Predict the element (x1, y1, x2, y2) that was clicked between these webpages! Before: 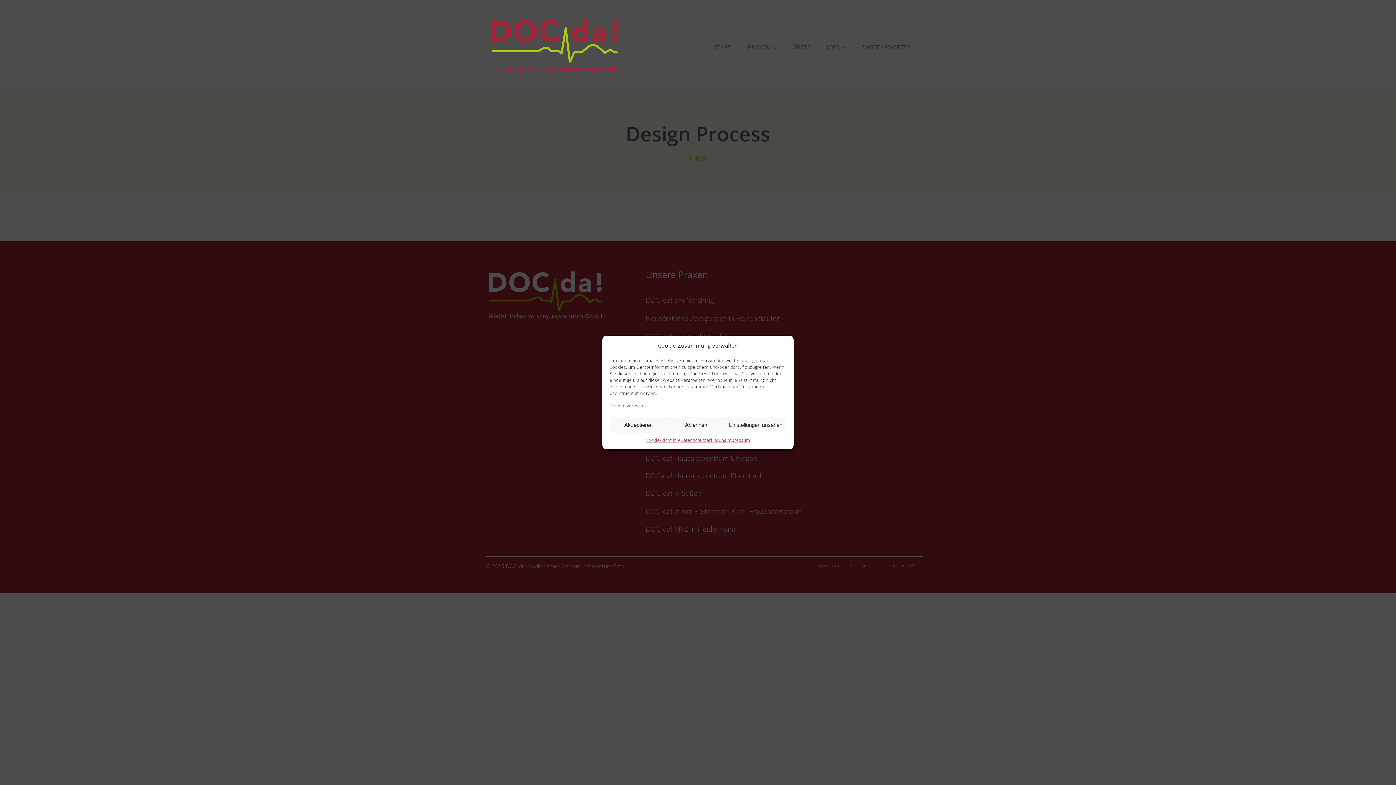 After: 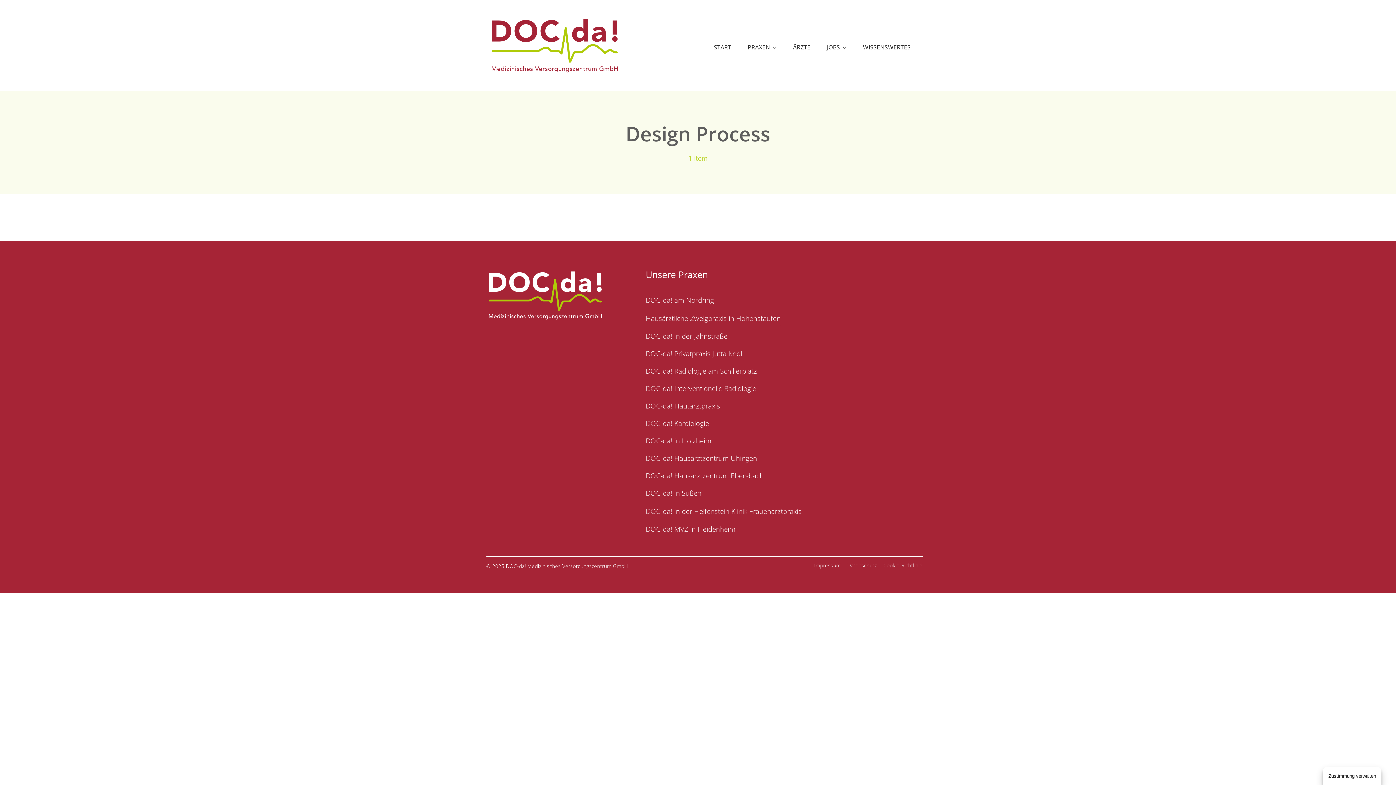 Action: label: Ablehnen bbox: (667, 416, 725, 433)